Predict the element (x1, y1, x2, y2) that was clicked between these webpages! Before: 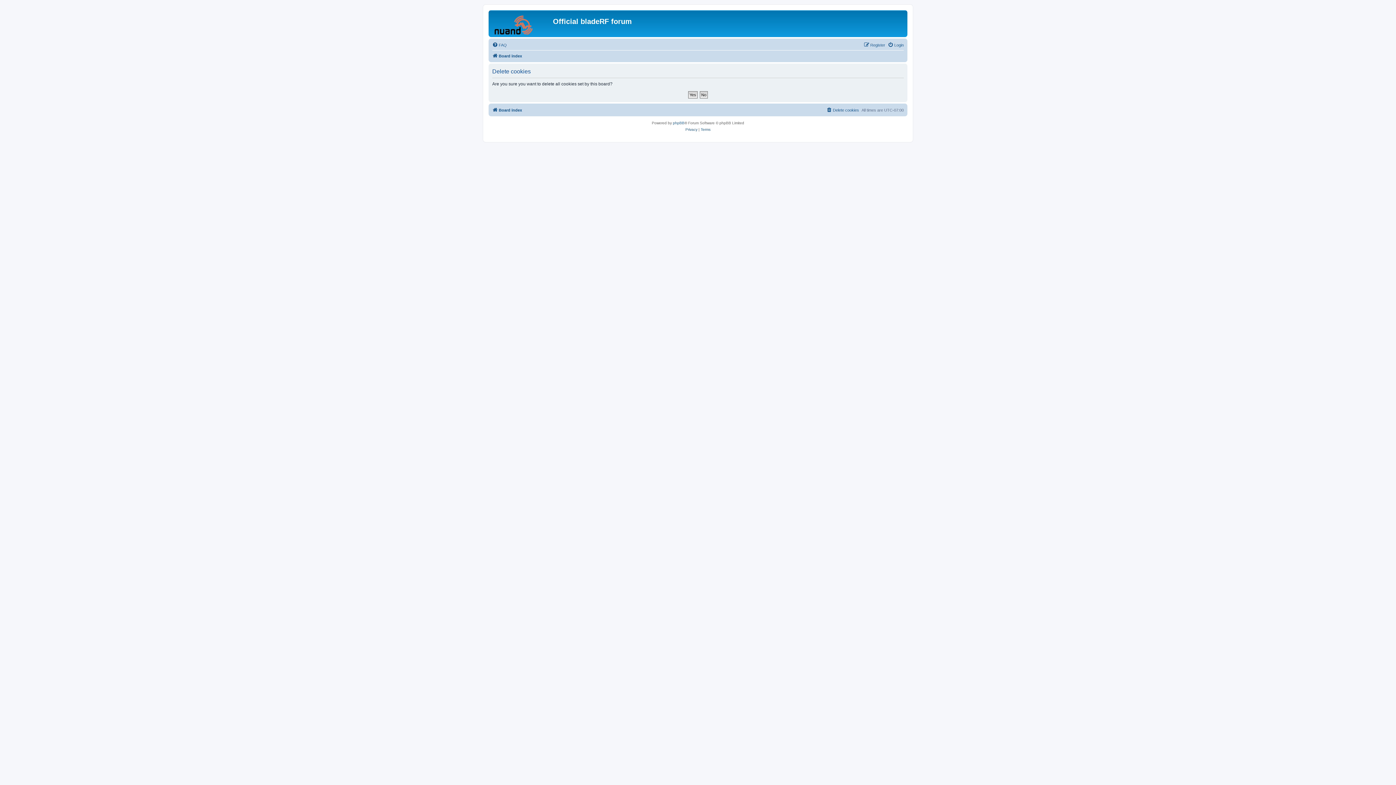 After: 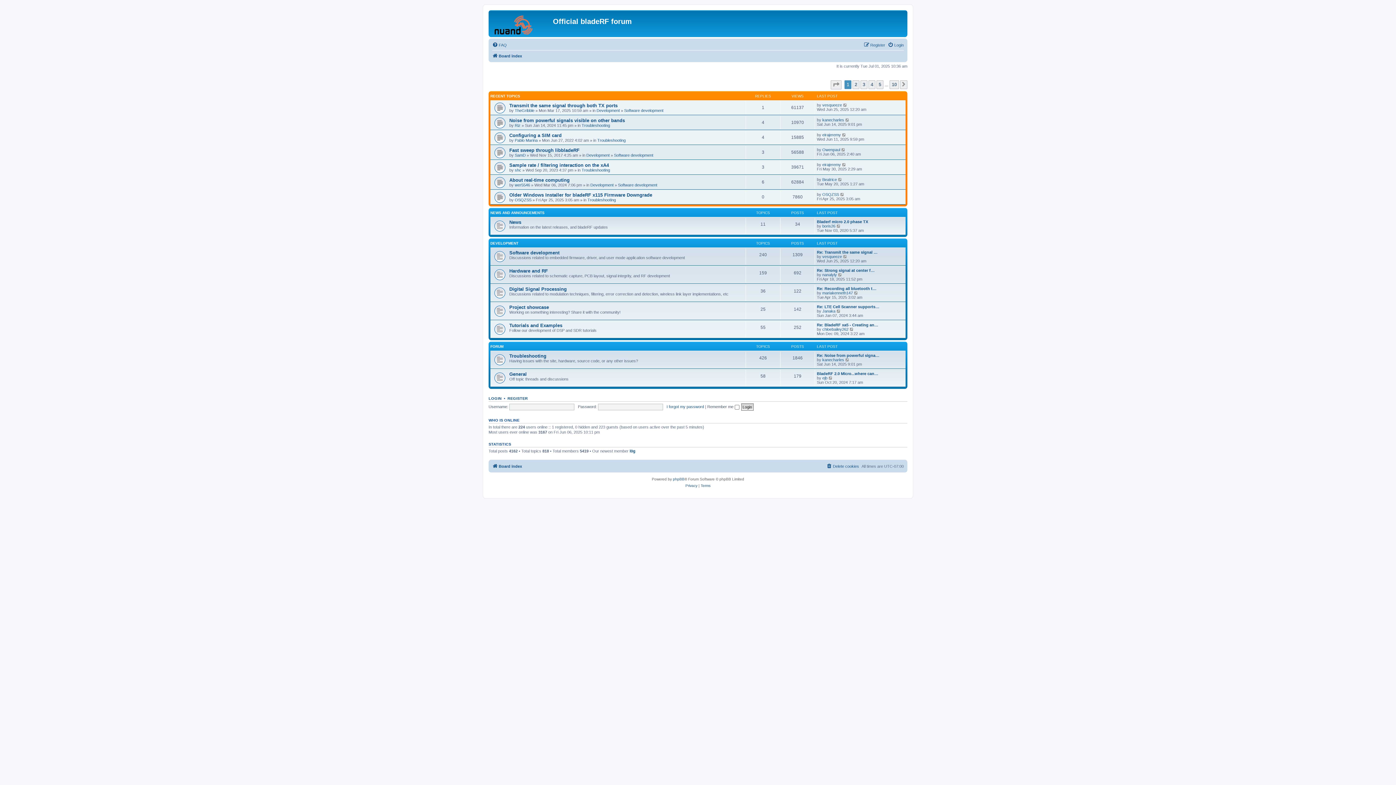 Action: bbox: (492, 51, 522, 60) label: Board index